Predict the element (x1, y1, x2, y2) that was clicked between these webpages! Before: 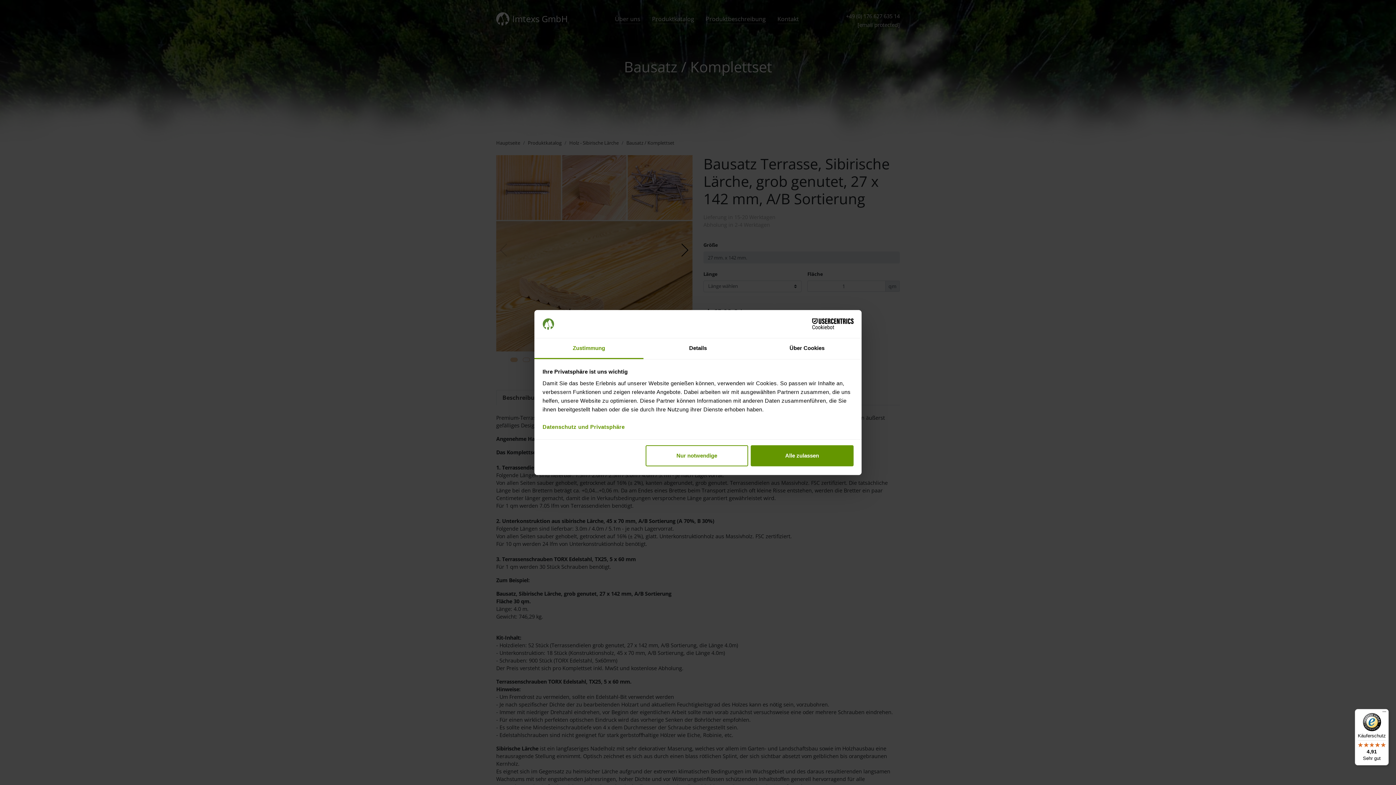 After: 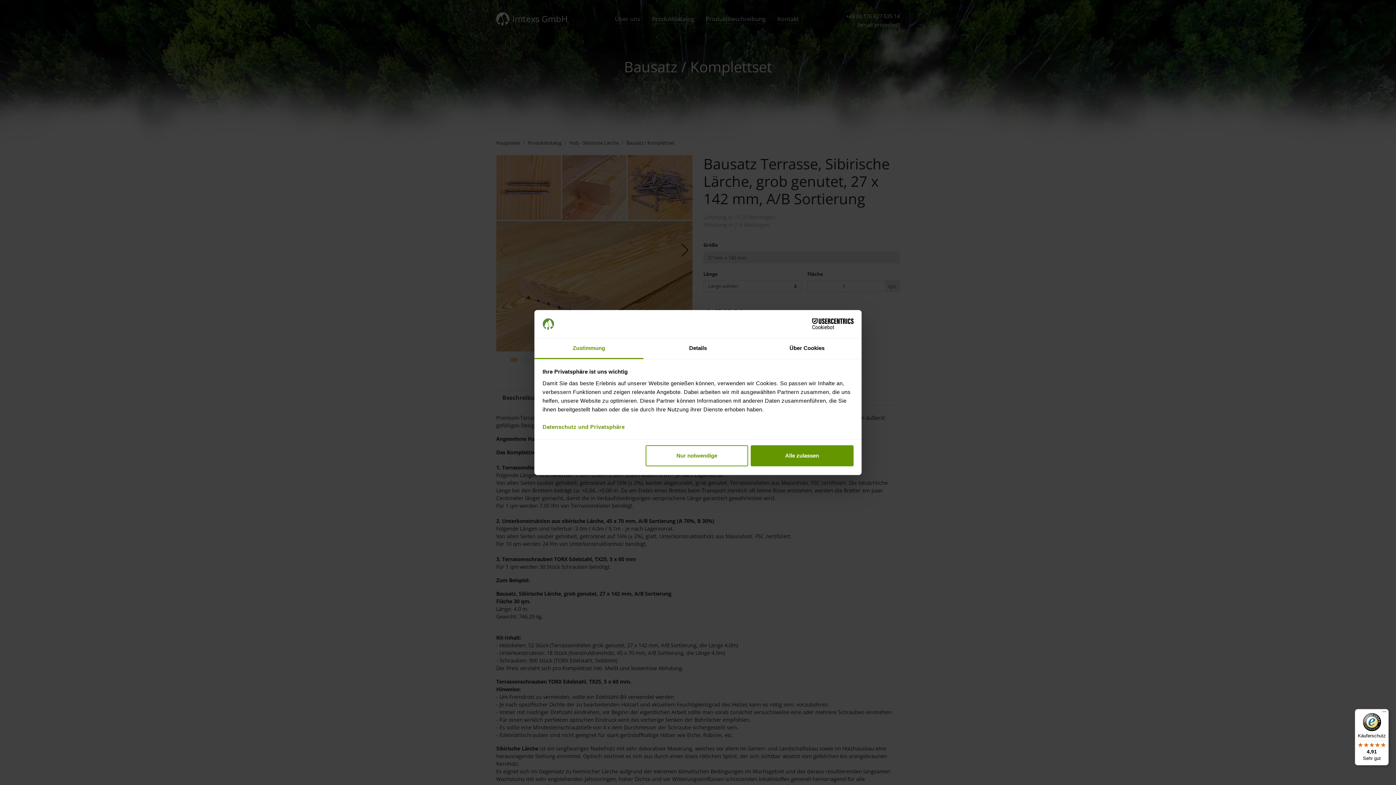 Action: bbox: (1355, 709, 1389, 765) label: Käuferschutz

4,91

Sehr gut